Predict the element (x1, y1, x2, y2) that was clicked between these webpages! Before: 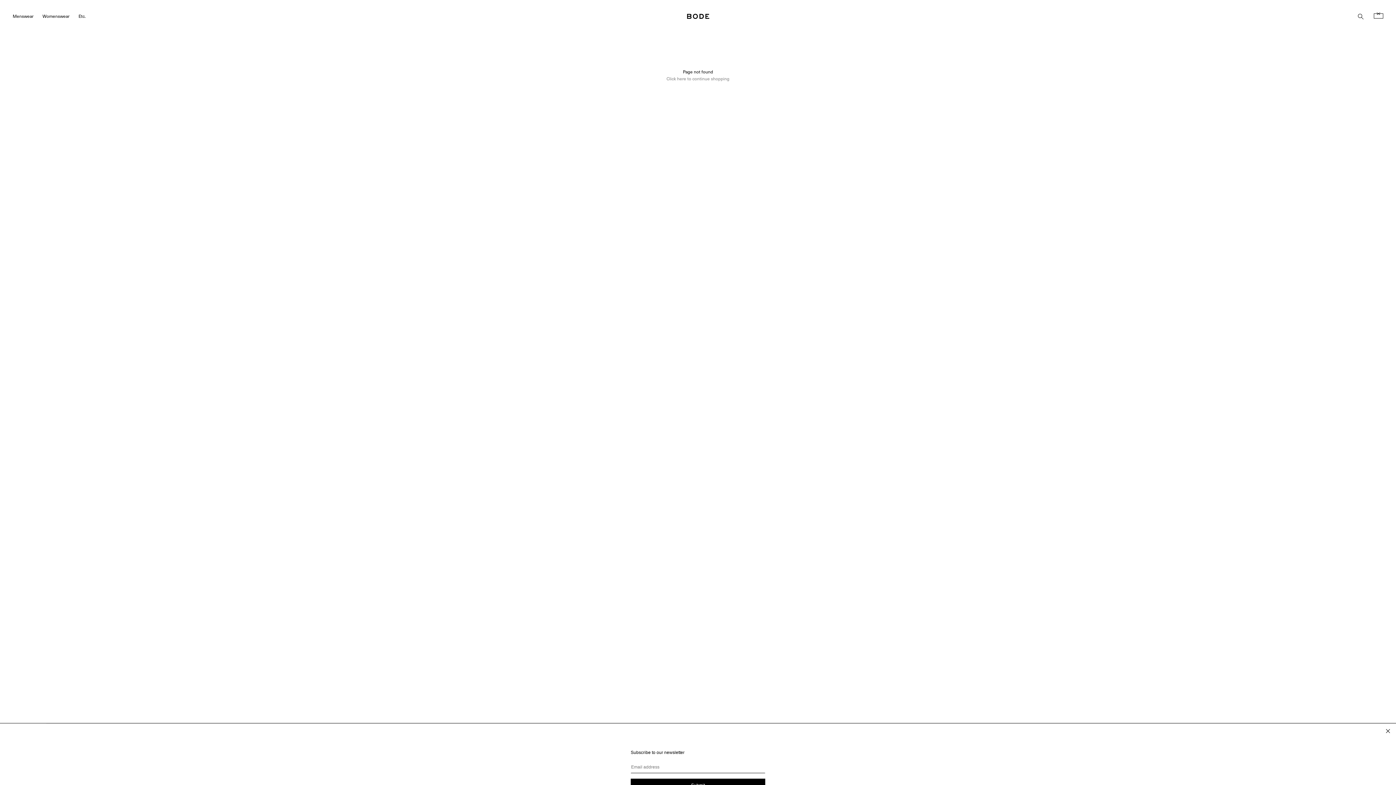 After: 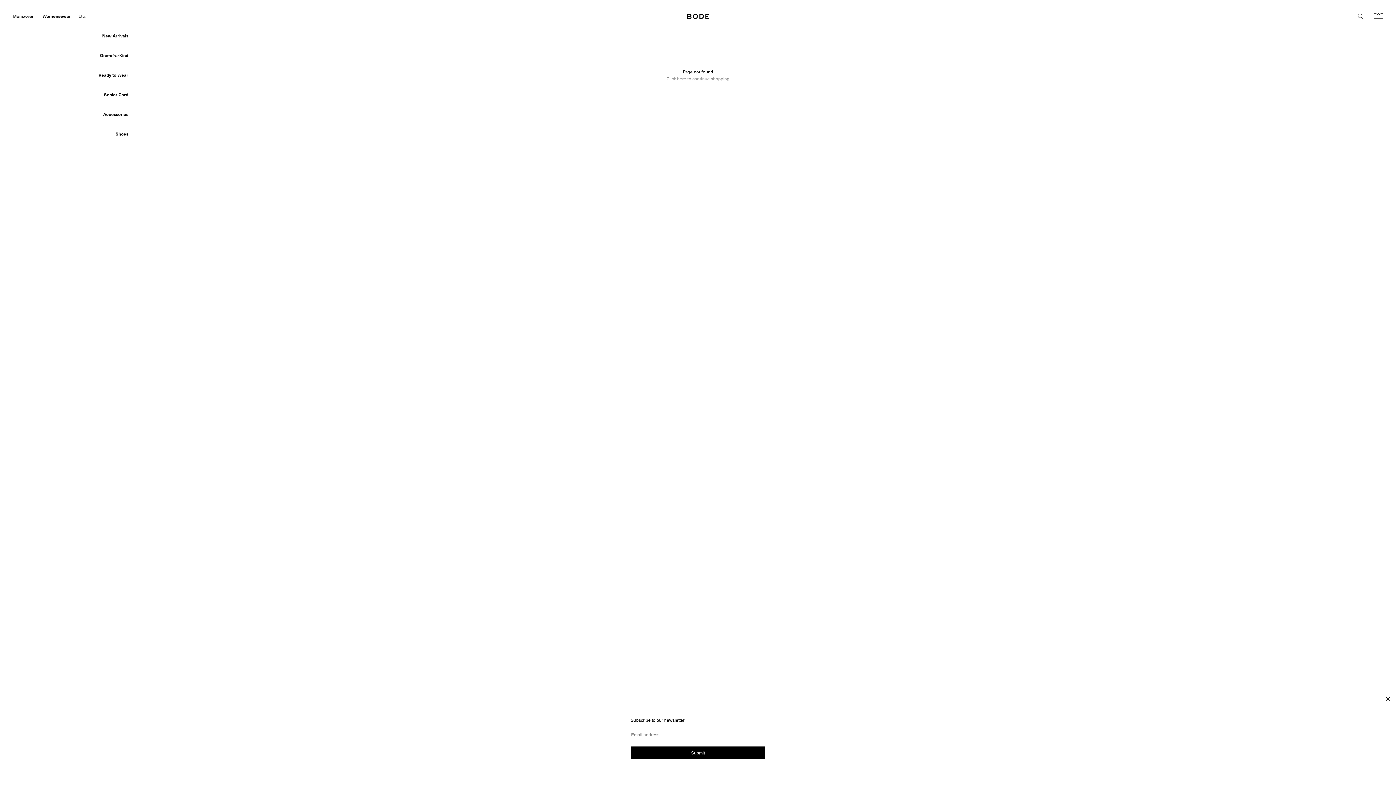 Action: label: Womenswear bbox: (42, 0, 69, 18)